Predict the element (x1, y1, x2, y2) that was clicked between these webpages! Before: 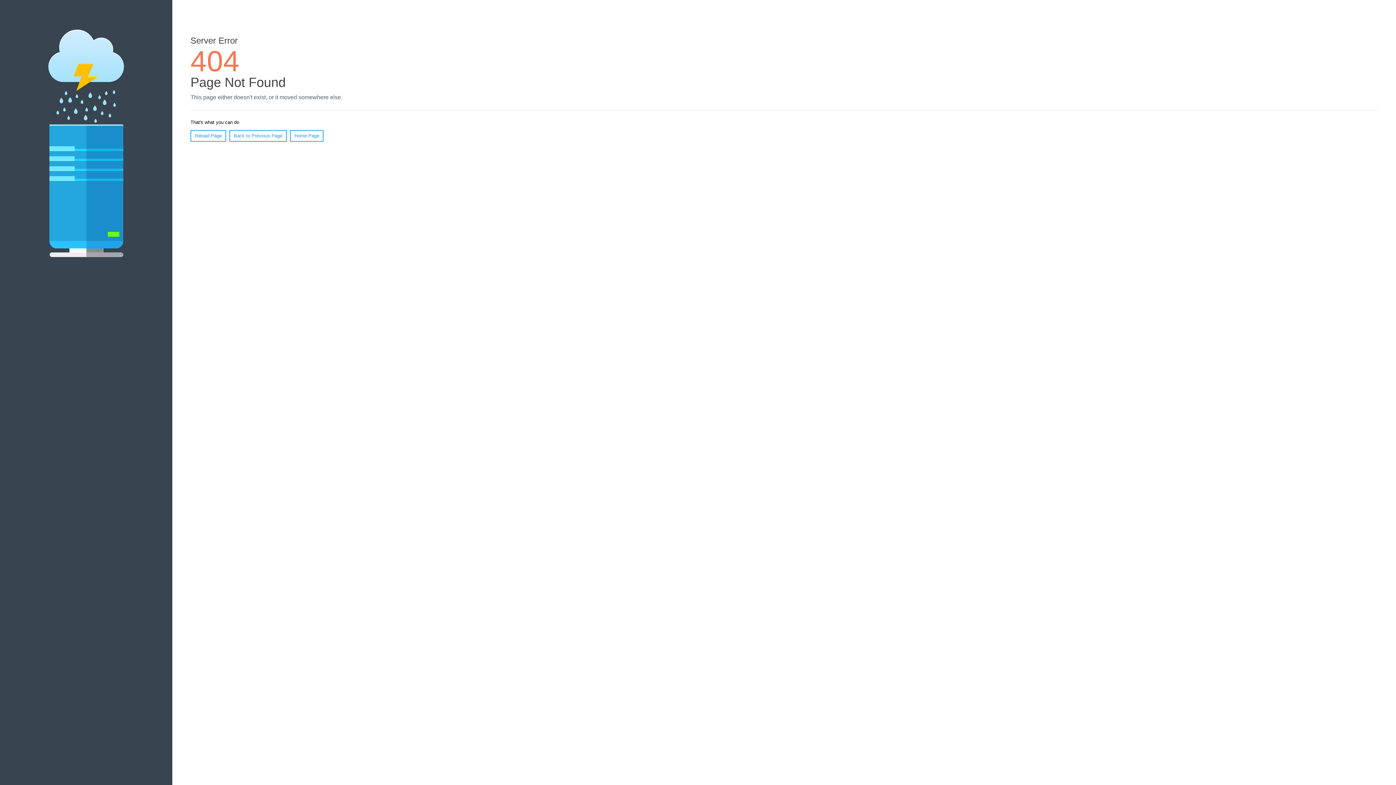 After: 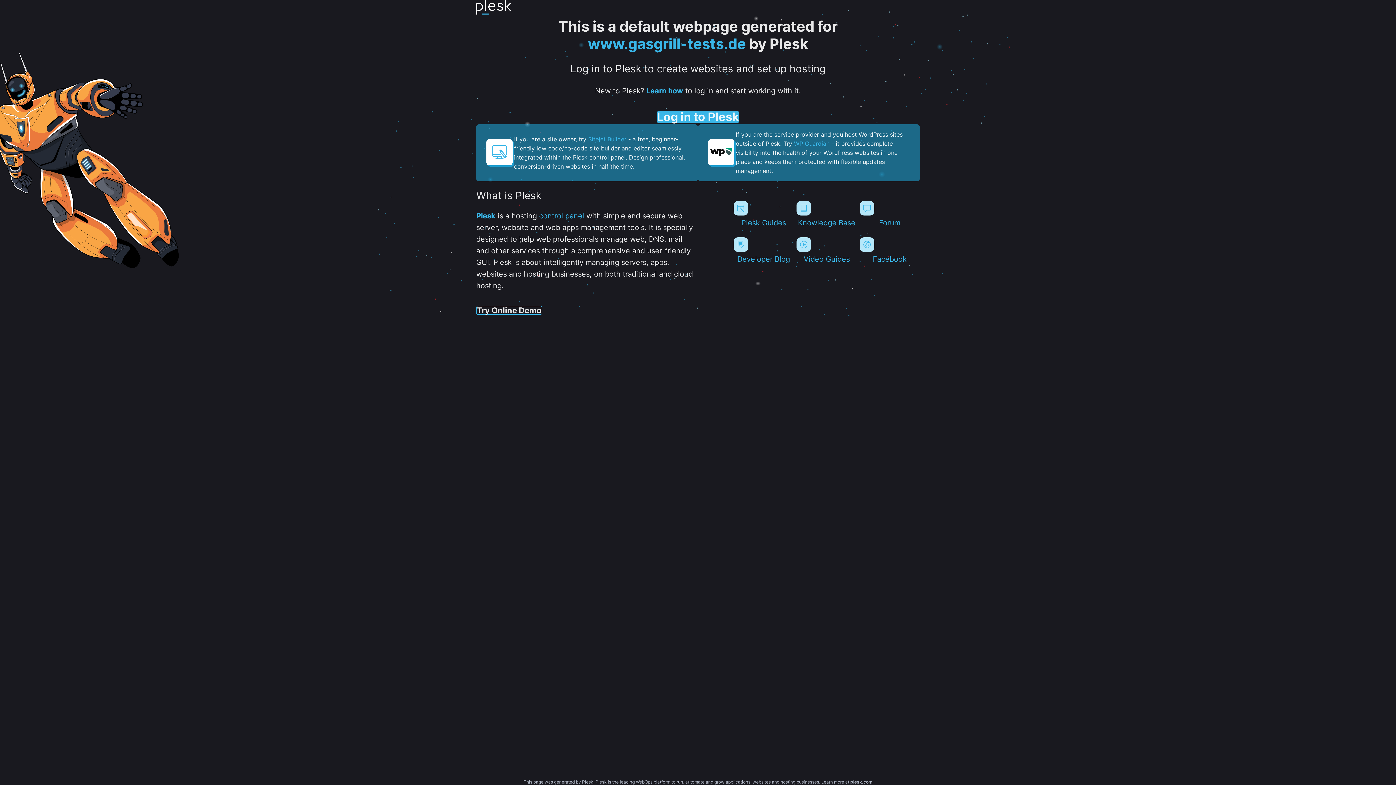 Action: label: Home Page bbox: (290, 130, 323, 141)